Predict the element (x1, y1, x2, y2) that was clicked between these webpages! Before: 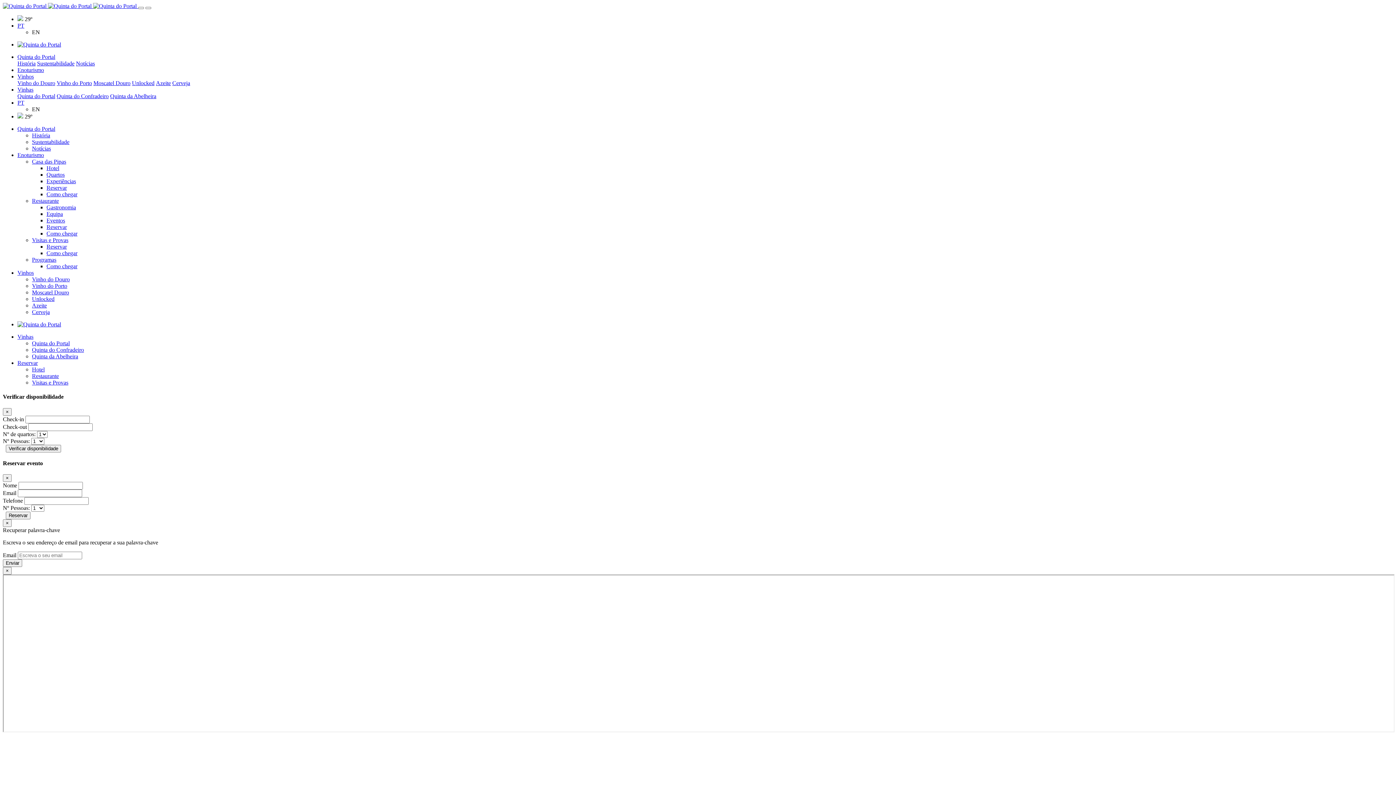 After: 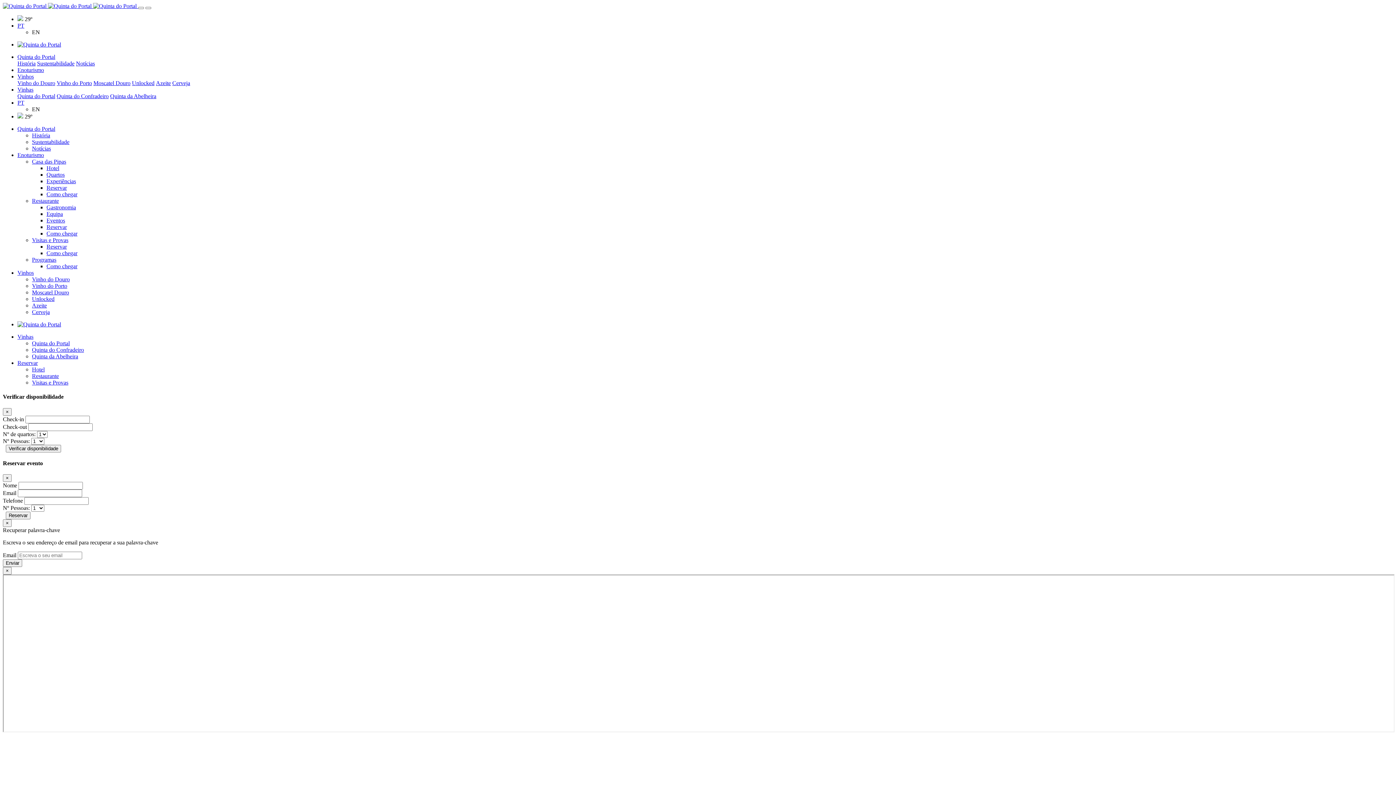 Action: label: Vinhas bbox: (17, 86, 33, 92)